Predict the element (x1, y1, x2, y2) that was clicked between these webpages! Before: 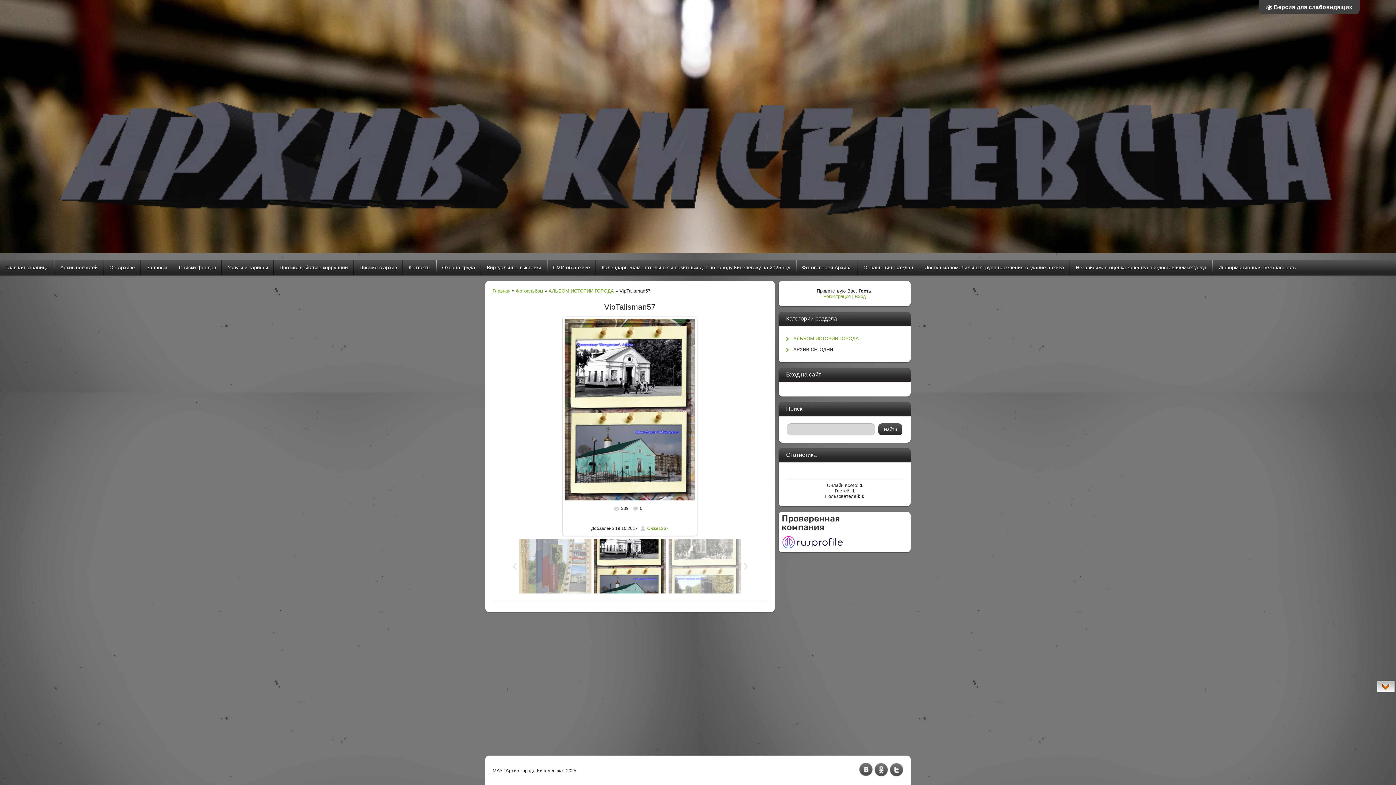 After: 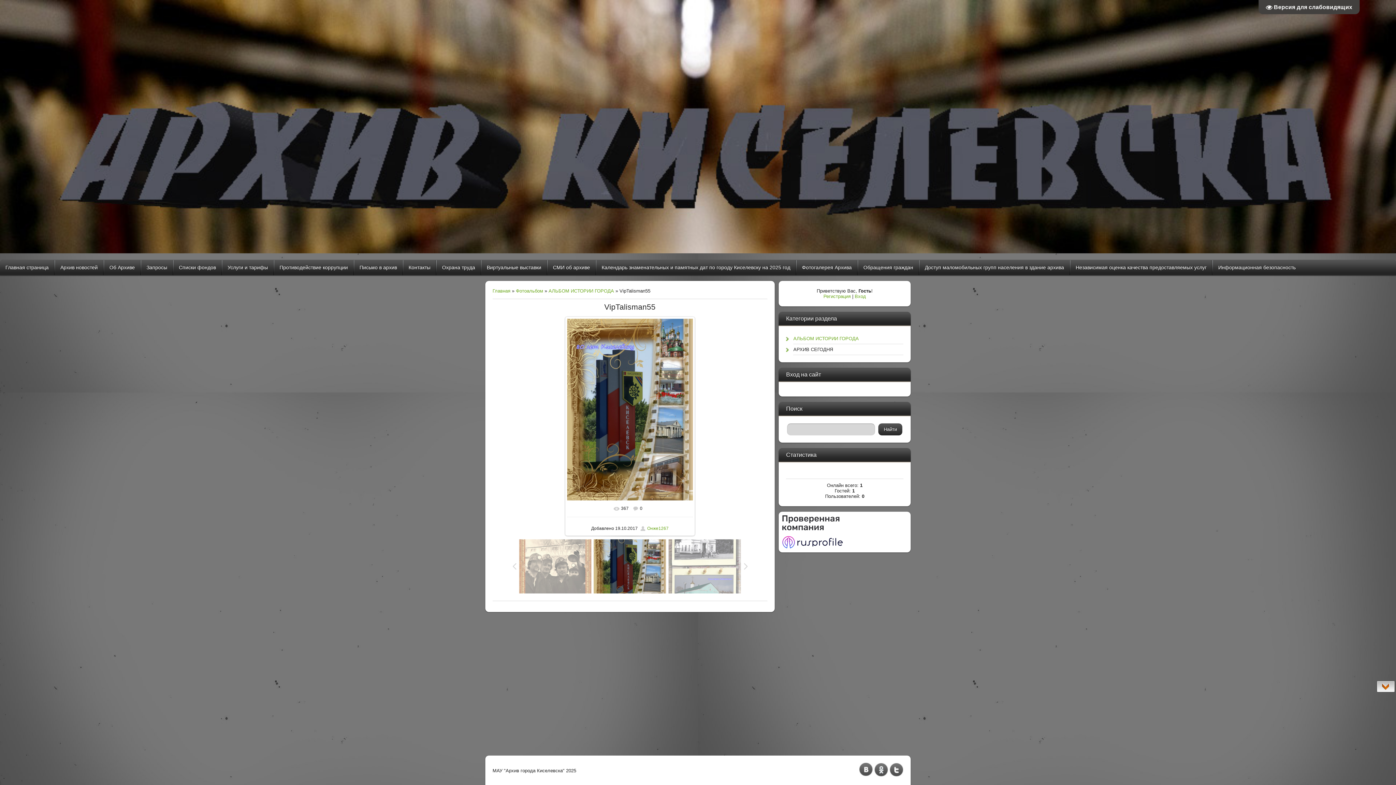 Action: bbox: (517, 539, 592, 593)